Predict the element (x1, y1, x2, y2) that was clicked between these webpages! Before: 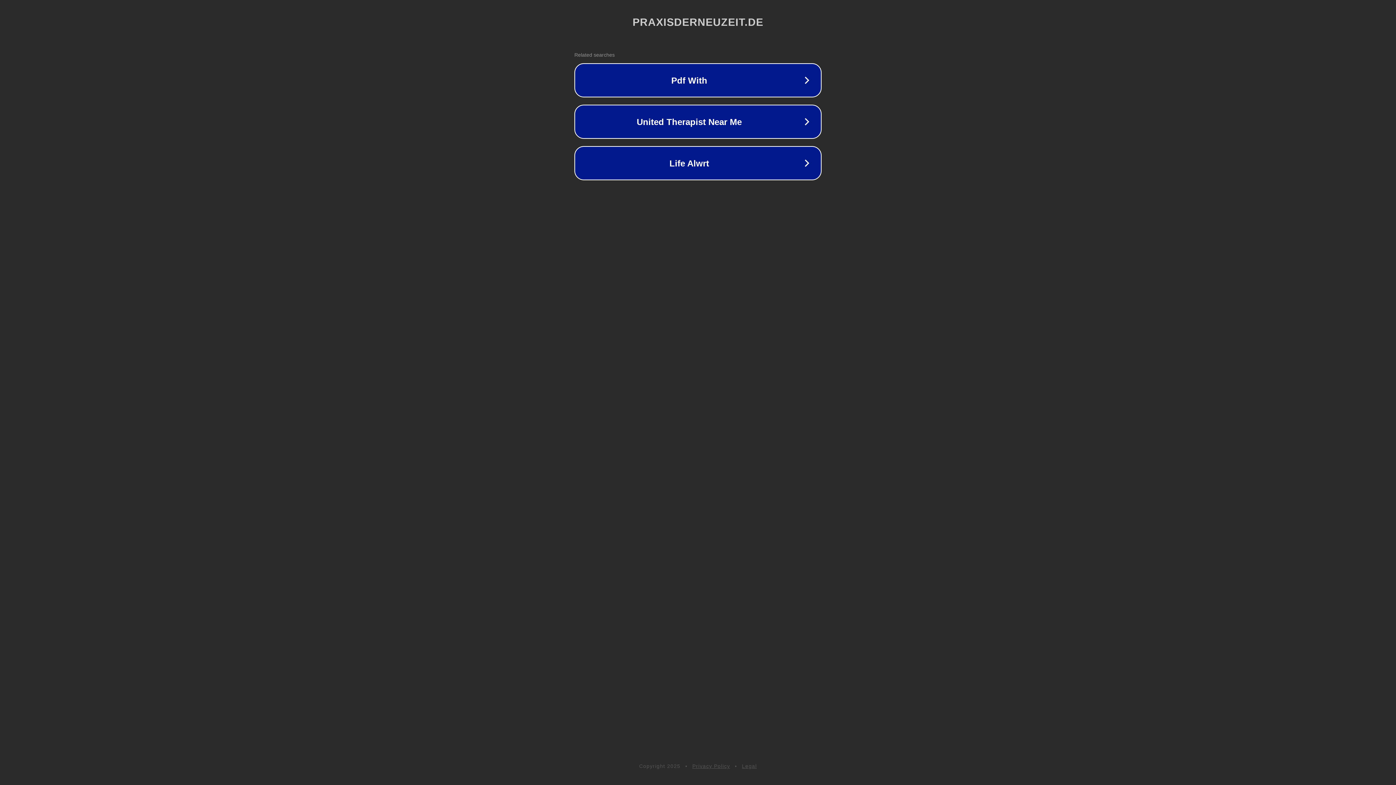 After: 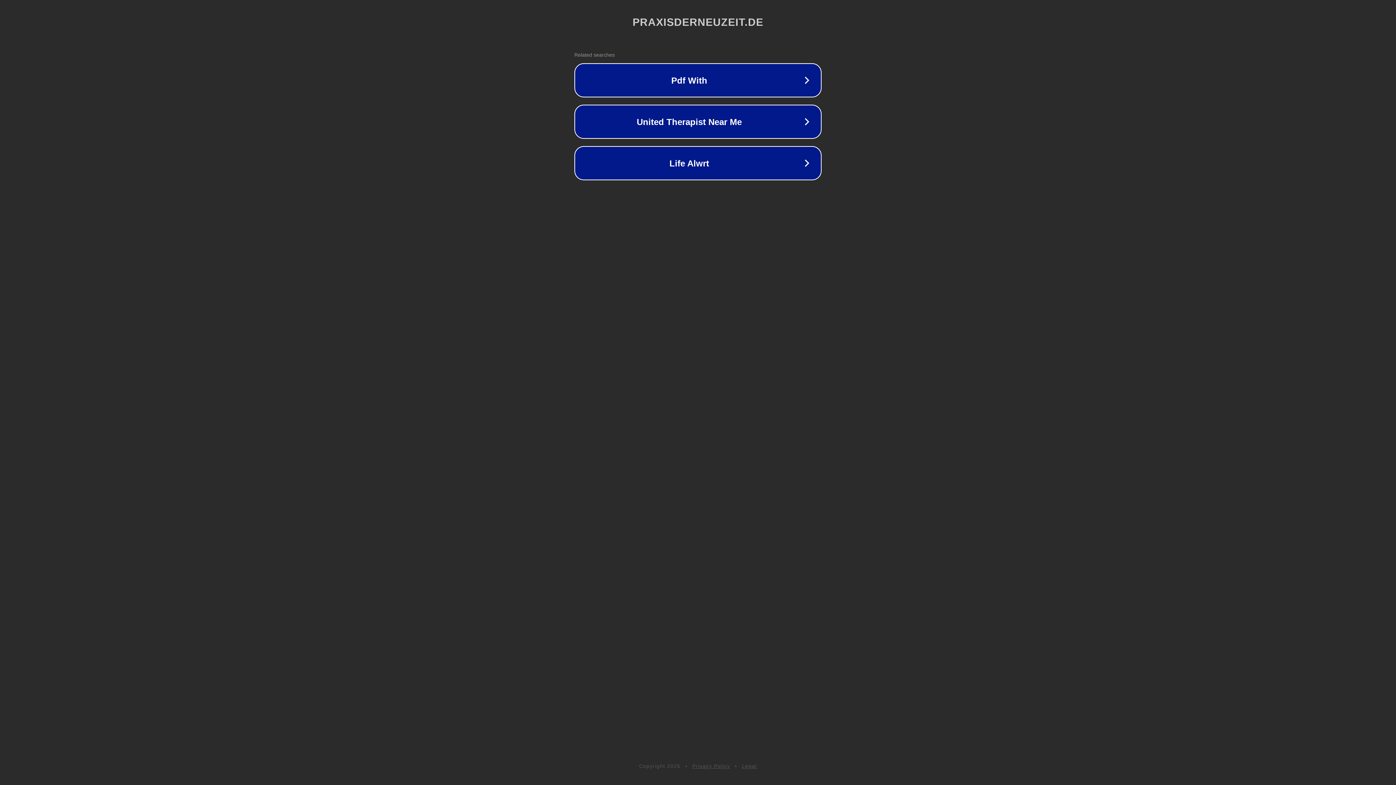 Action: bbox: (692, 763, 730, 769) label: Privacy Policy